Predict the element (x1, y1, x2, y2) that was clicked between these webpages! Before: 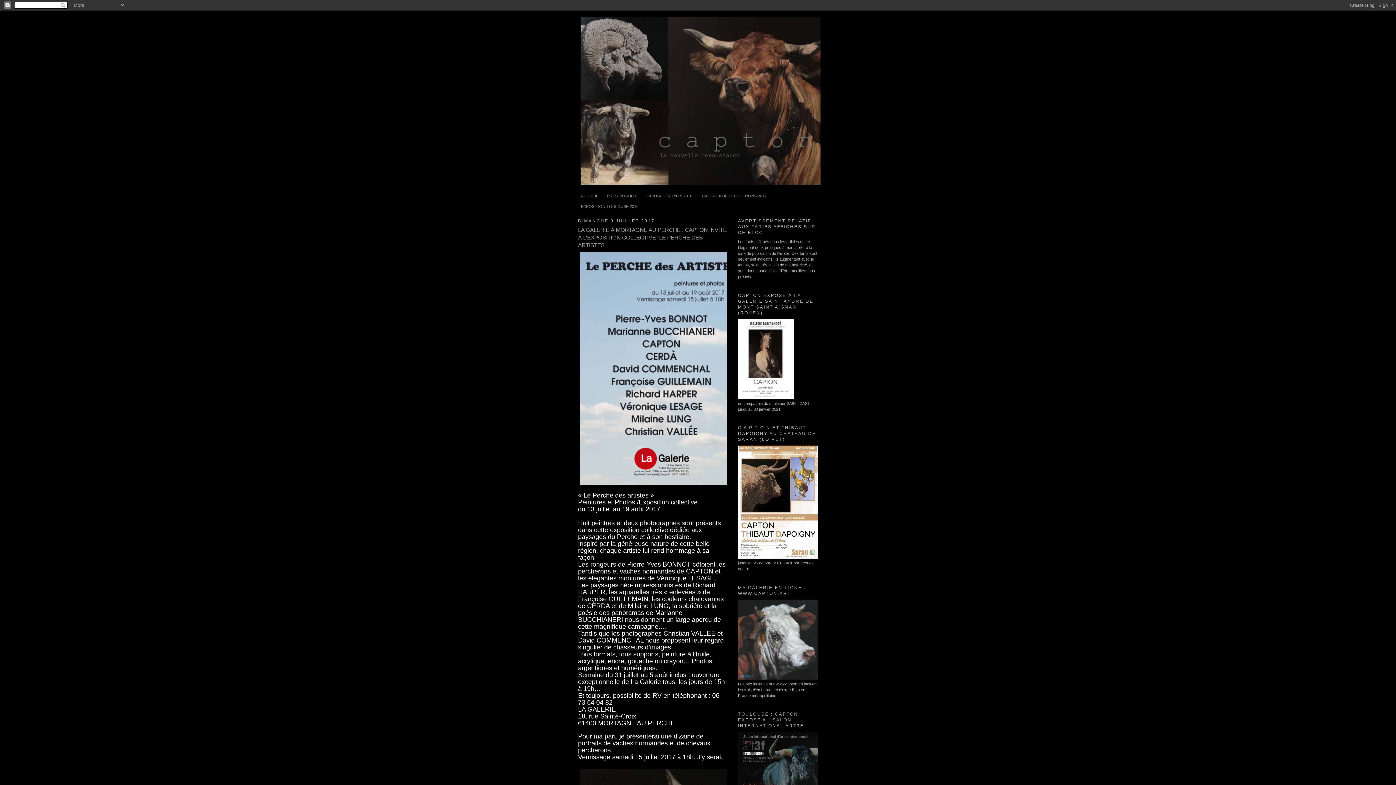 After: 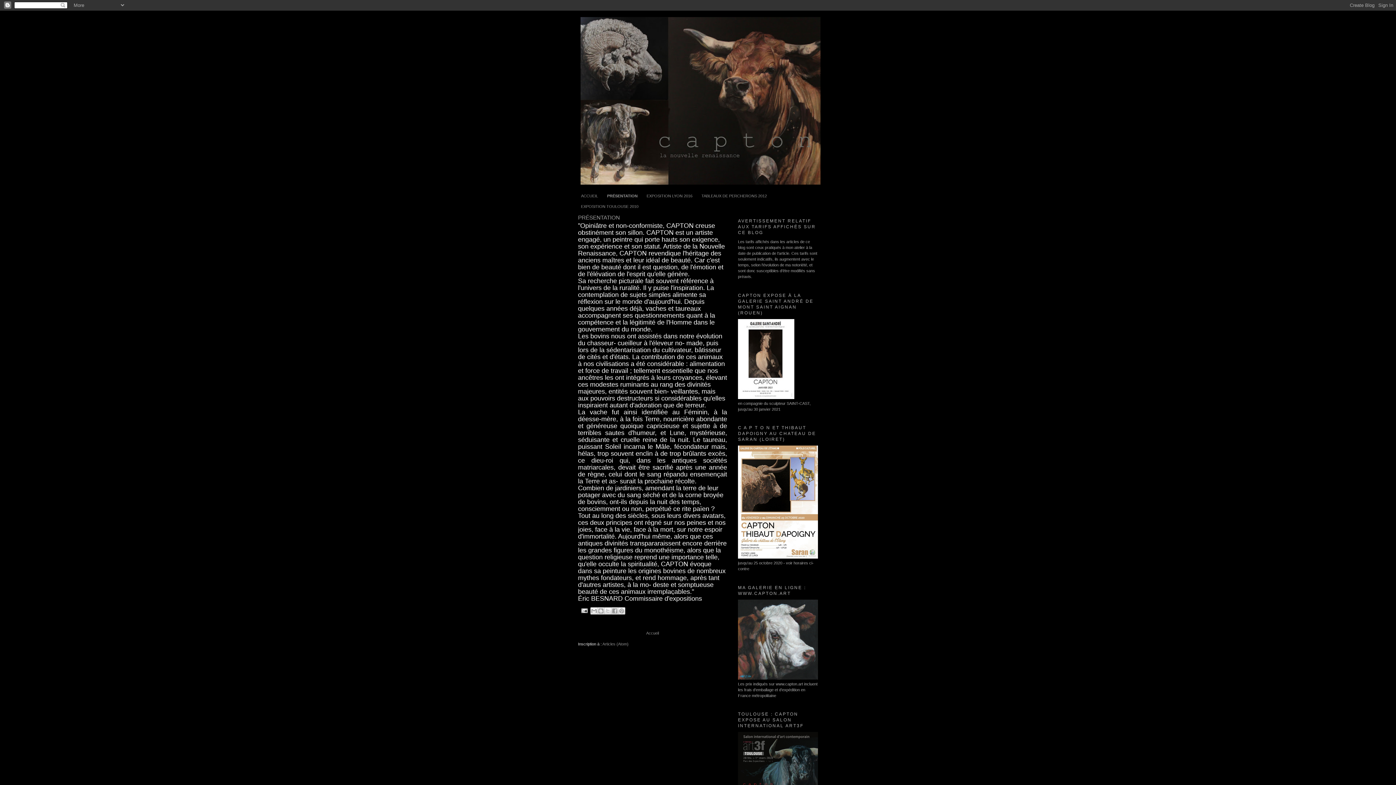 Action: label: PRÉSENTATION bbox: (607, 193, 637, 198)